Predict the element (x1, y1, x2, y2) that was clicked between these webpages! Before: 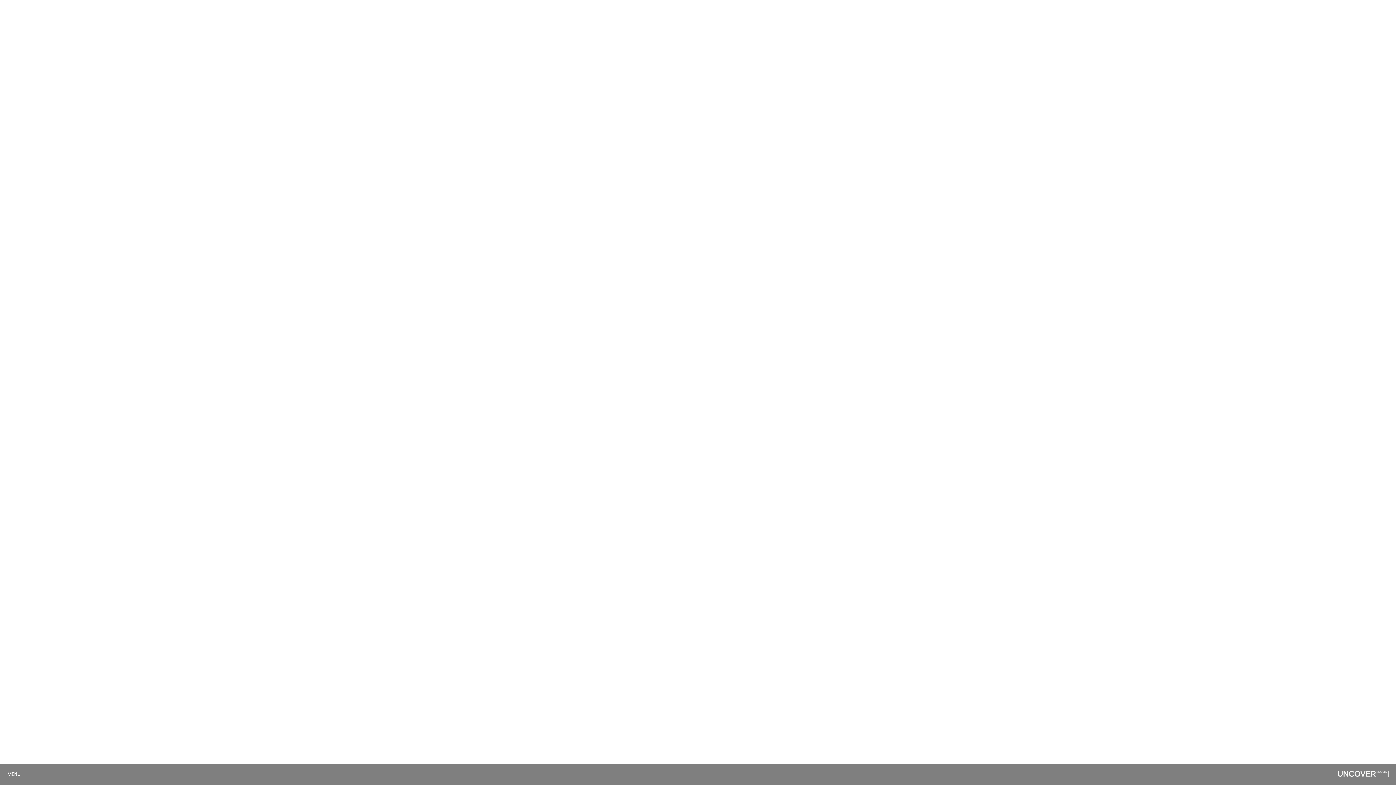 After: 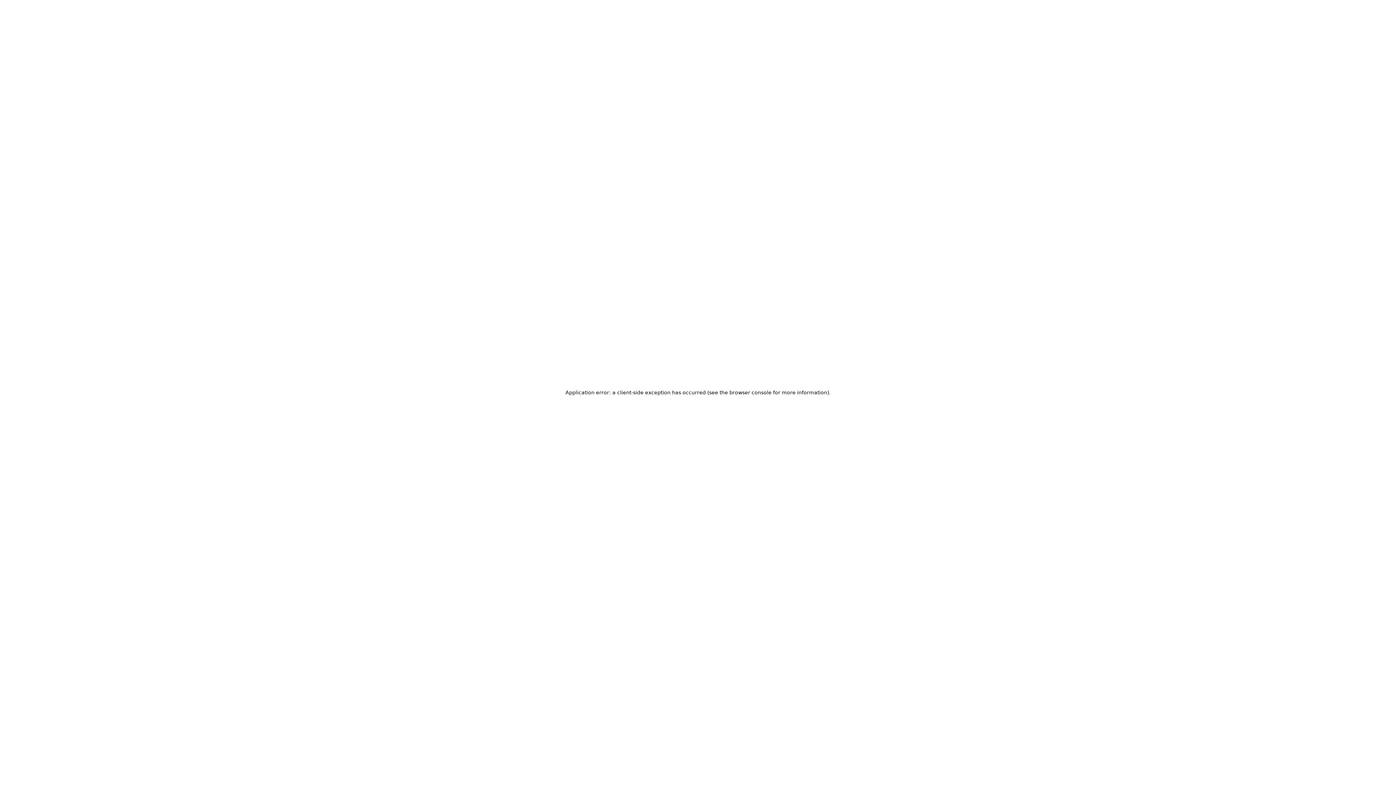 Action: bbox: (1338, 771, 1389, 777)